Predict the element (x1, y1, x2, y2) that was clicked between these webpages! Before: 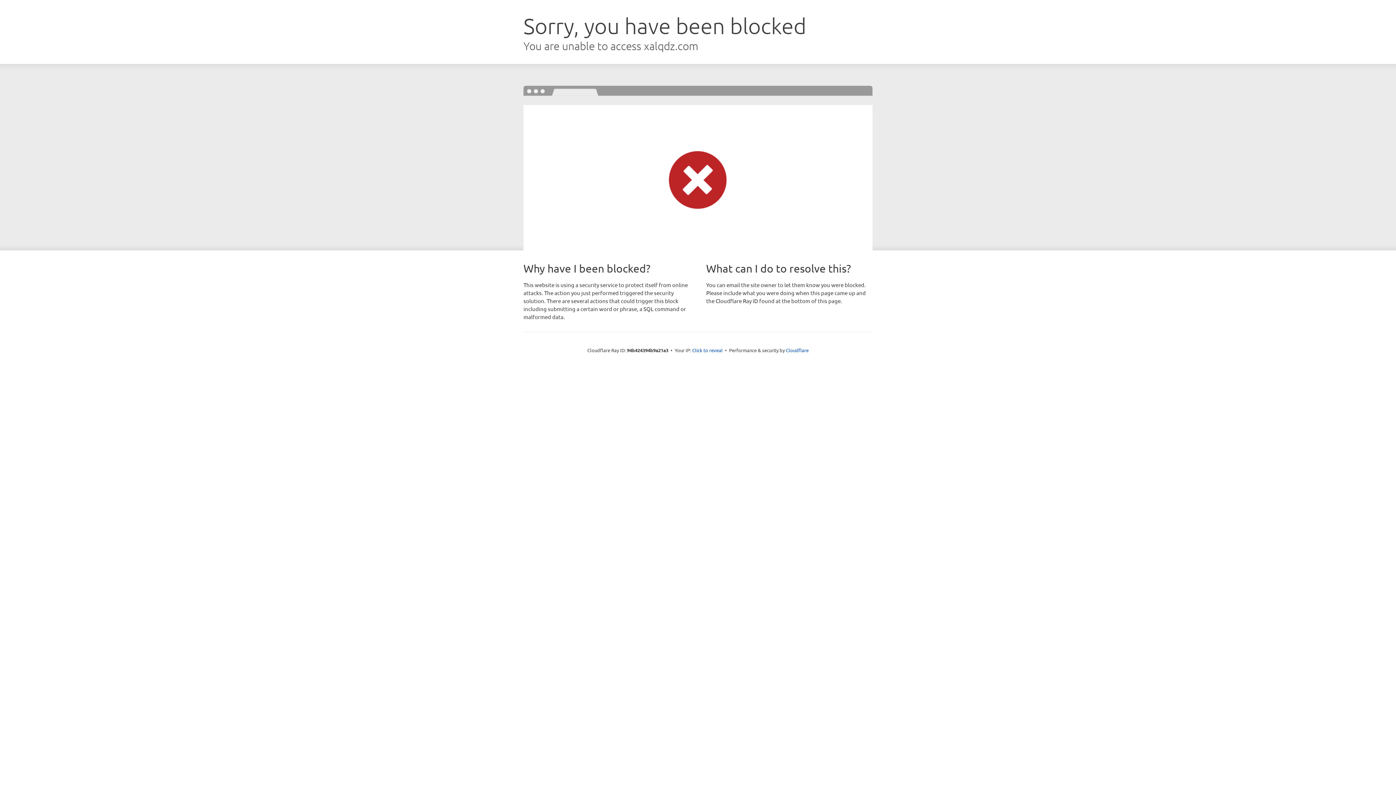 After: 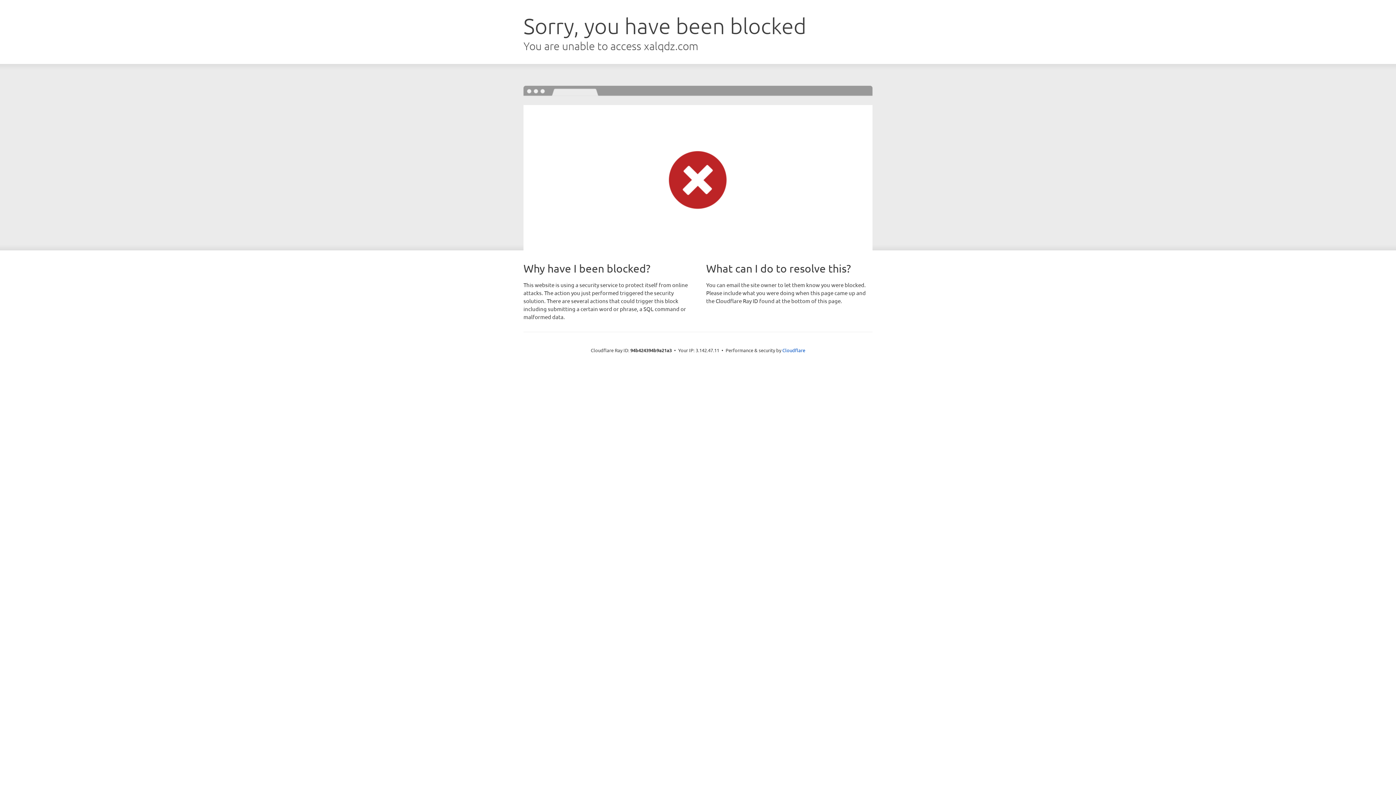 Action: label: Click to reveal bbox: (692, 346, 722, 353)